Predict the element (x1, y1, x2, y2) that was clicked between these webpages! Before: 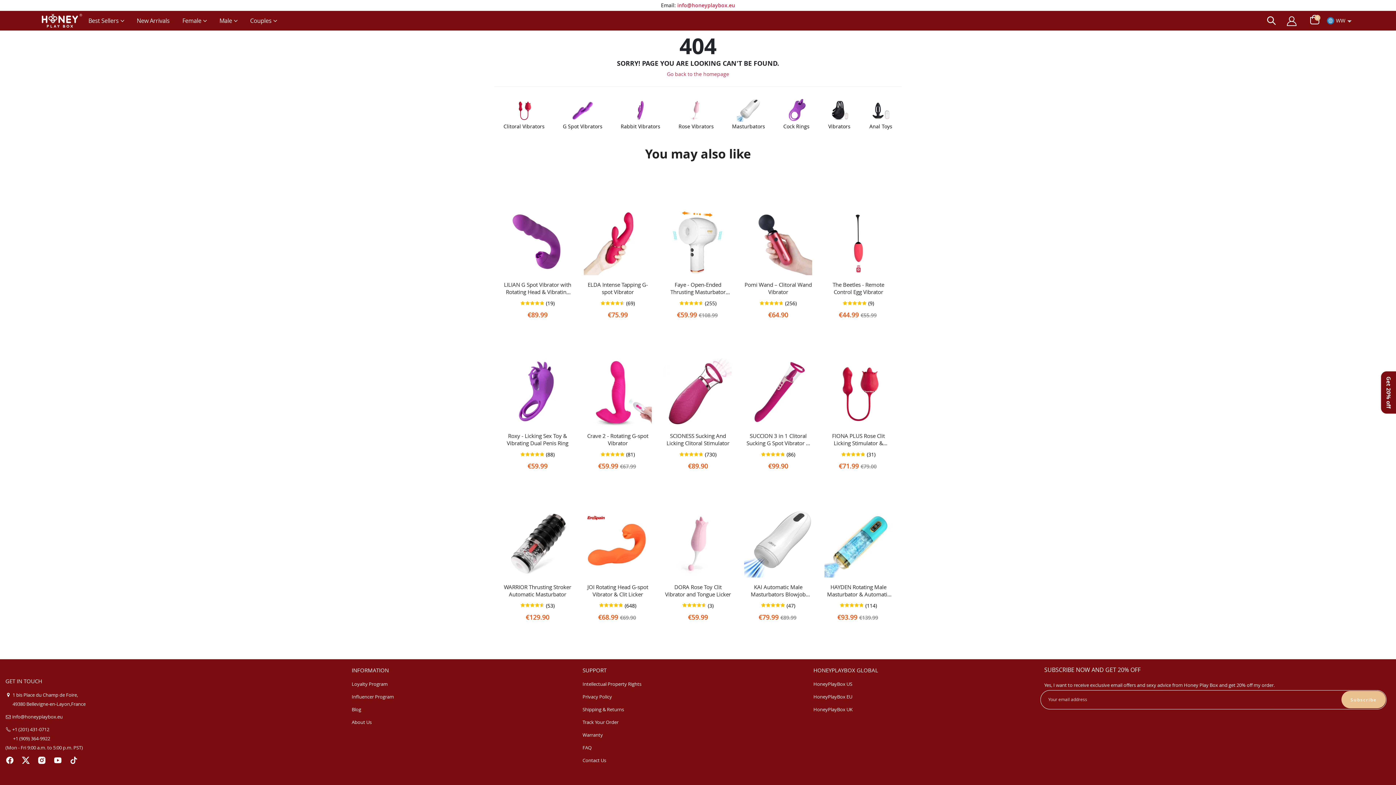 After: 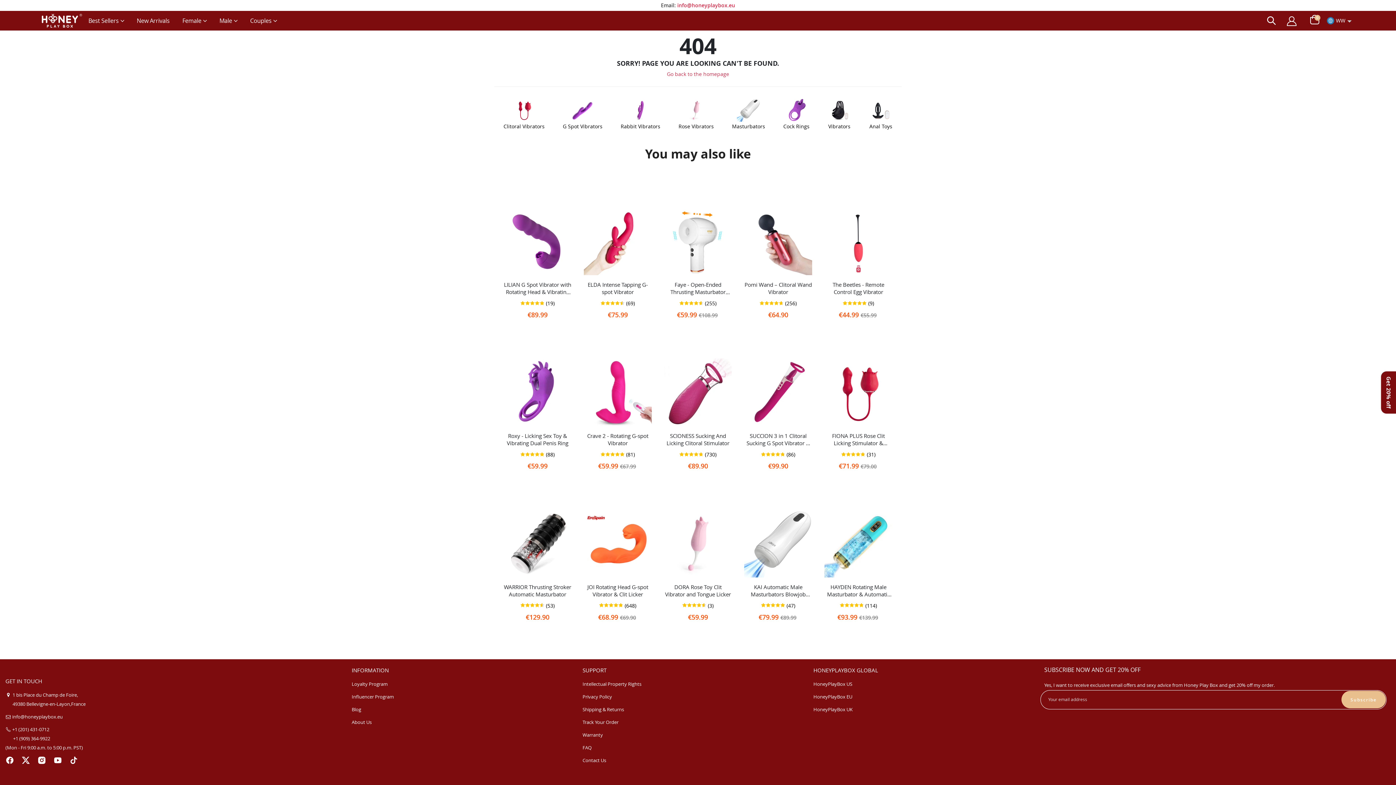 Action: bbox: (21, 759, 30, 766)